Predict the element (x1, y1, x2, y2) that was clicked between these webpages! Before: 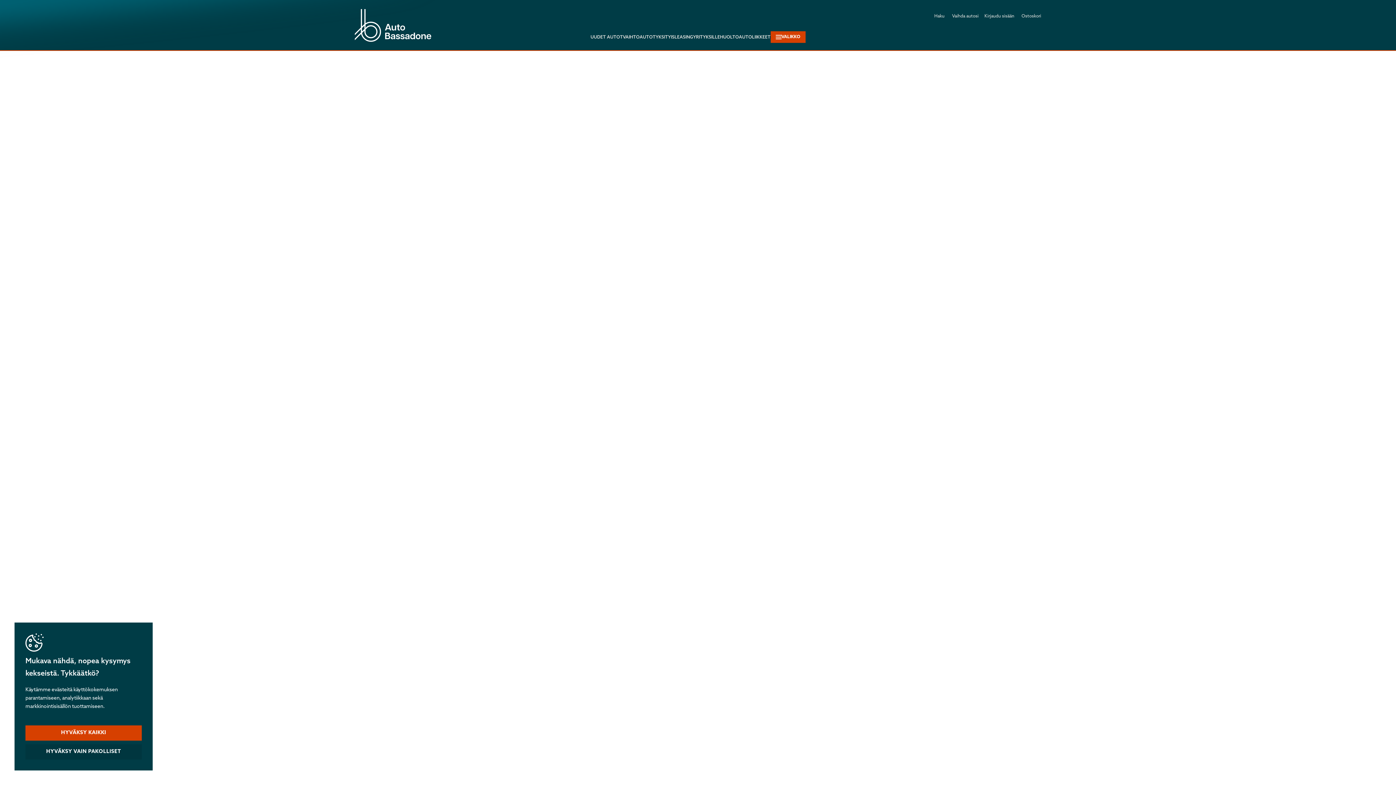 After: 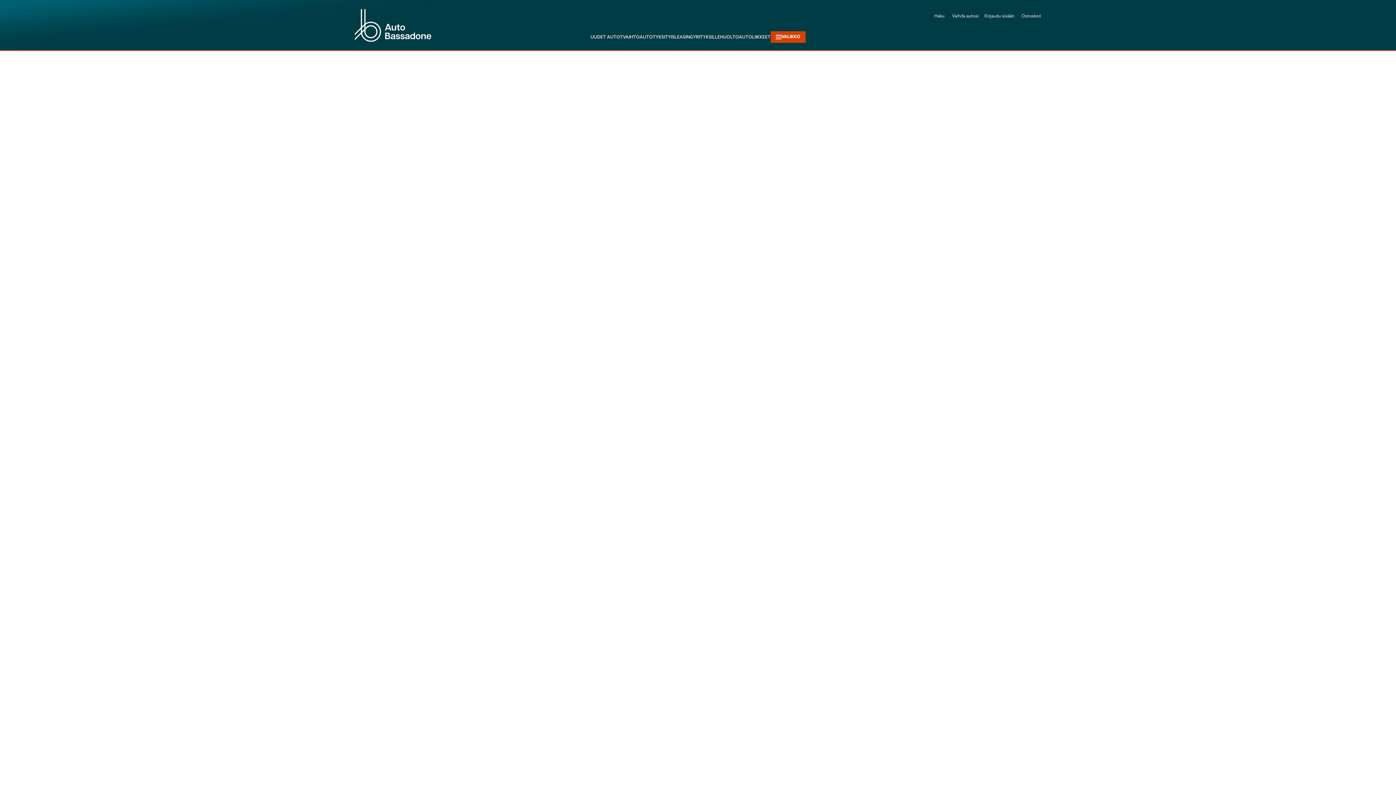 Action: bbox: (25, 744, 141, 760) label: HYVÄKSY VAIN PAKOLLISET